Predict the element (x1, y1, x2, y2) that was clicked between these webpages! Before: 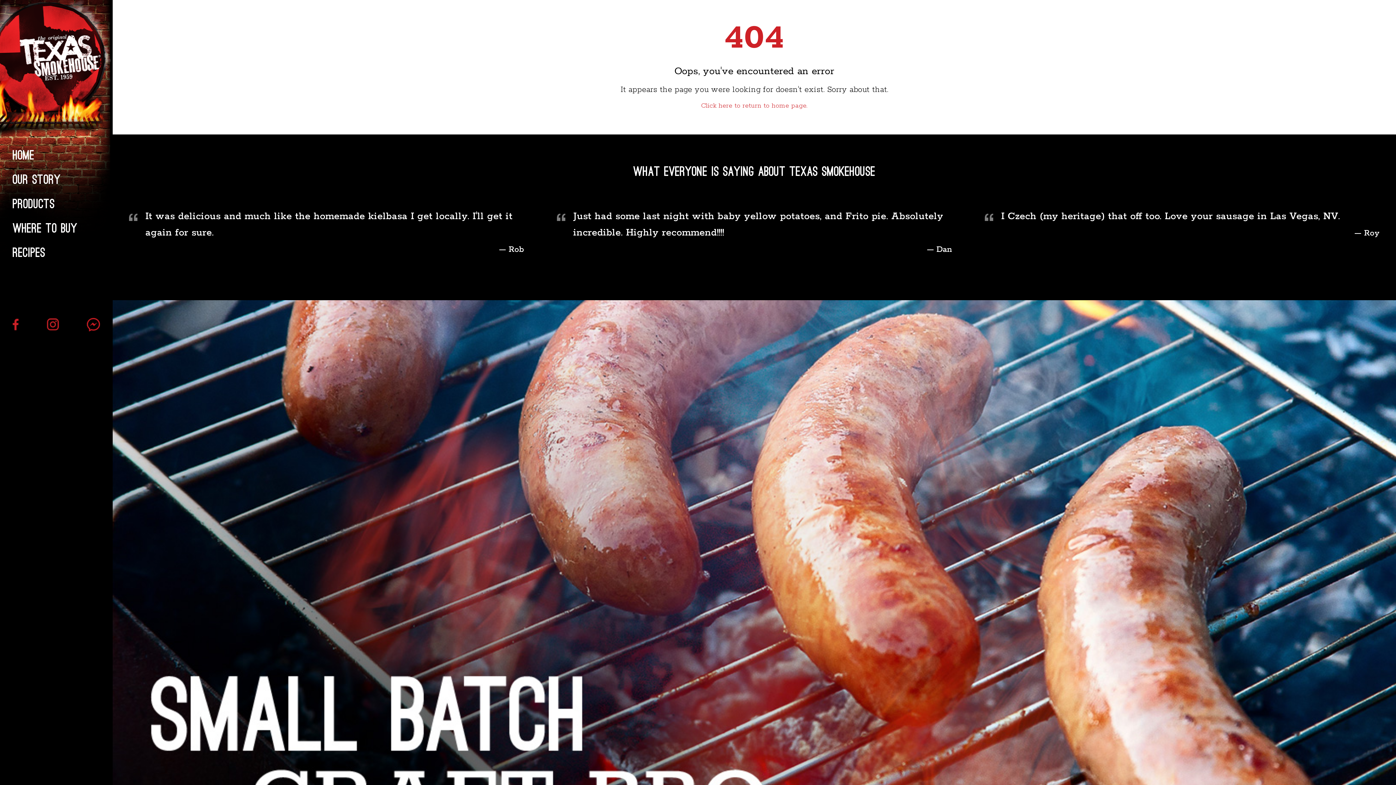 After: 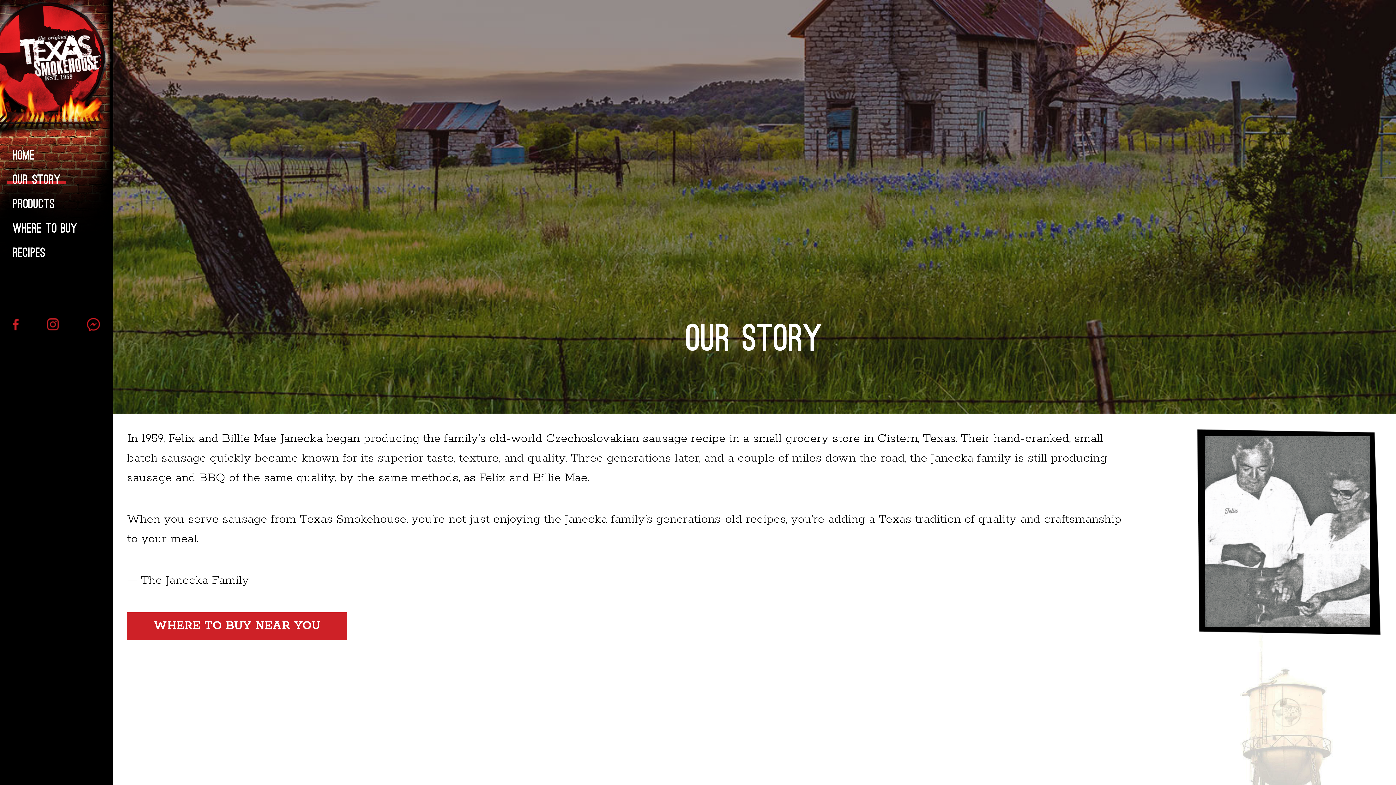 Action: bbox: (12, 173, 60, 186) label: Our Story